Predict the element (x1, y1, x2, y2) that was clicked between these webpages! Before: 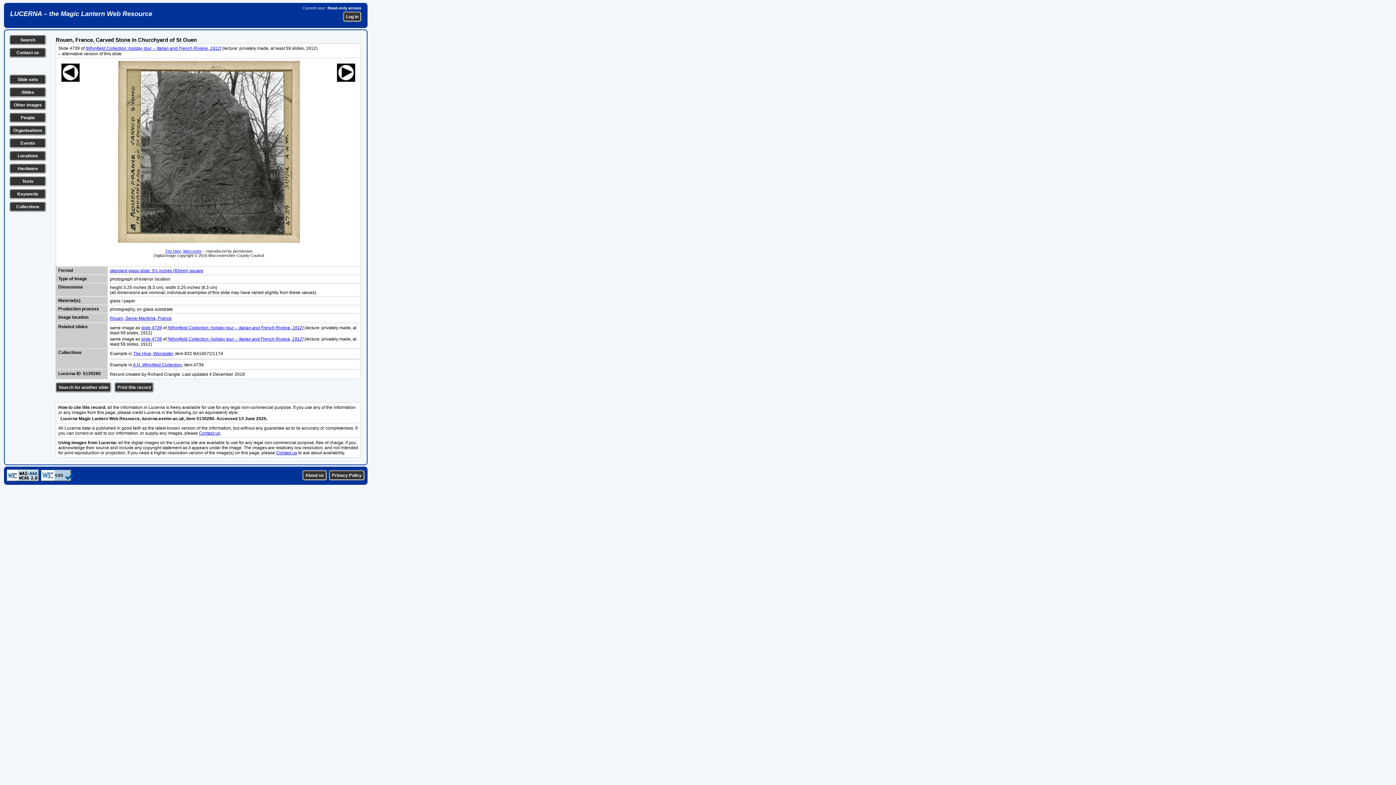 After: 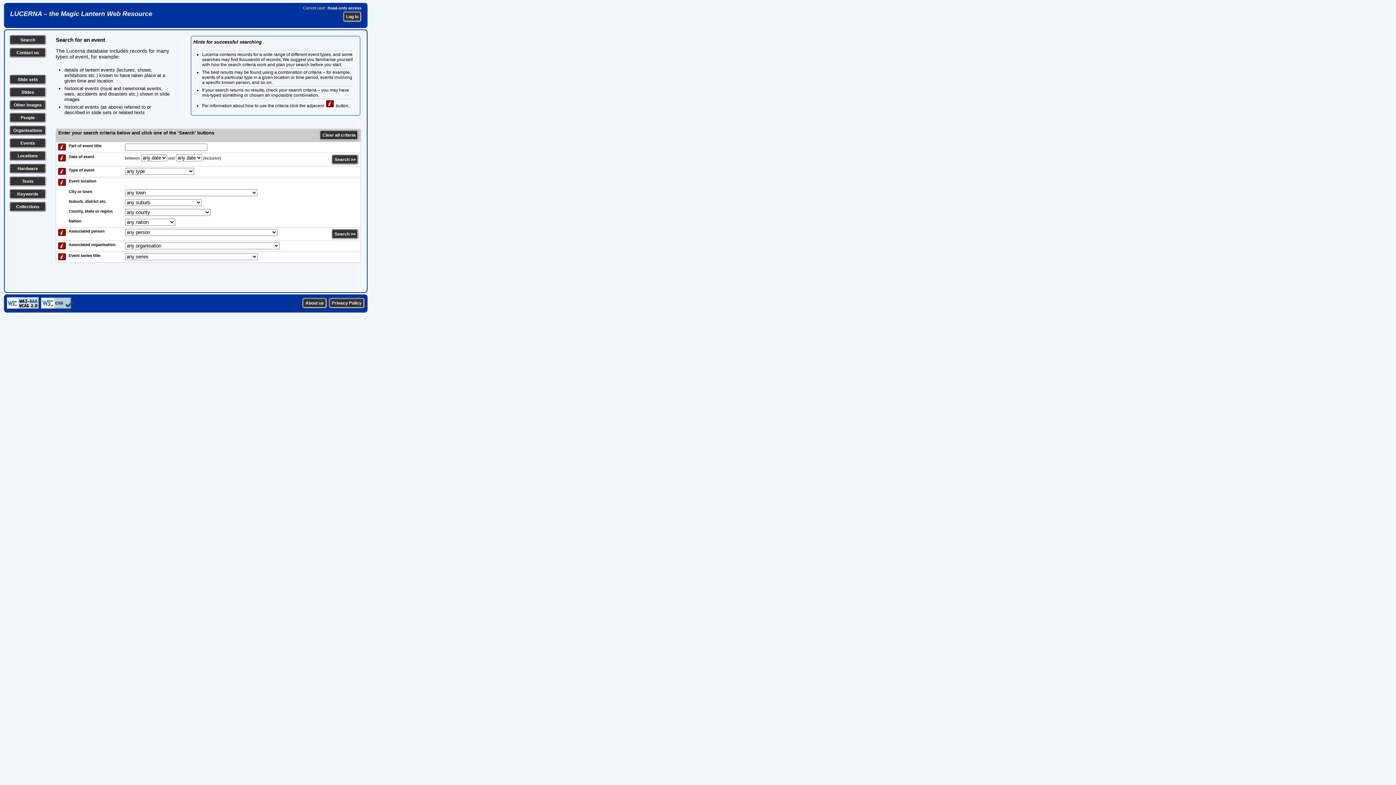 Action: bbox: (20, 140, 35, 145) label: Events